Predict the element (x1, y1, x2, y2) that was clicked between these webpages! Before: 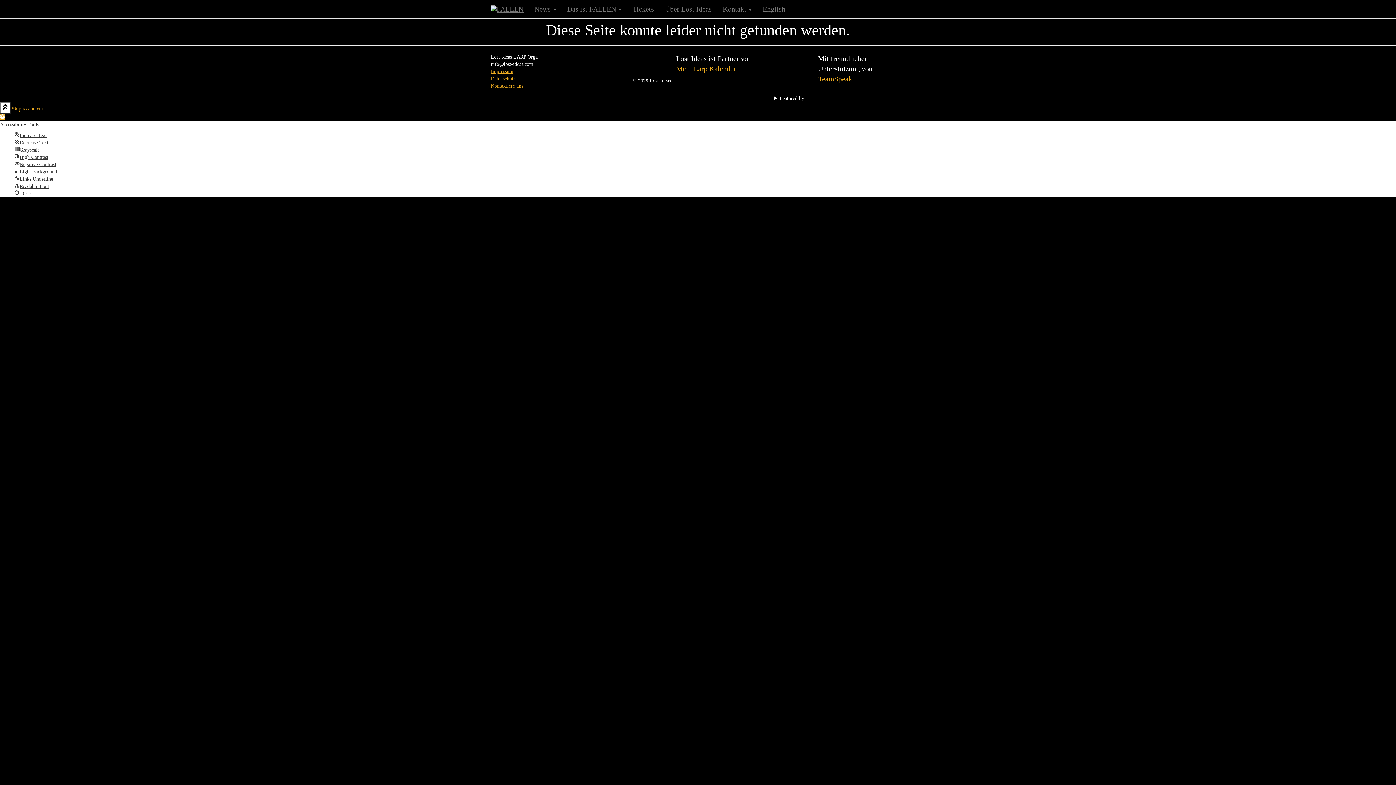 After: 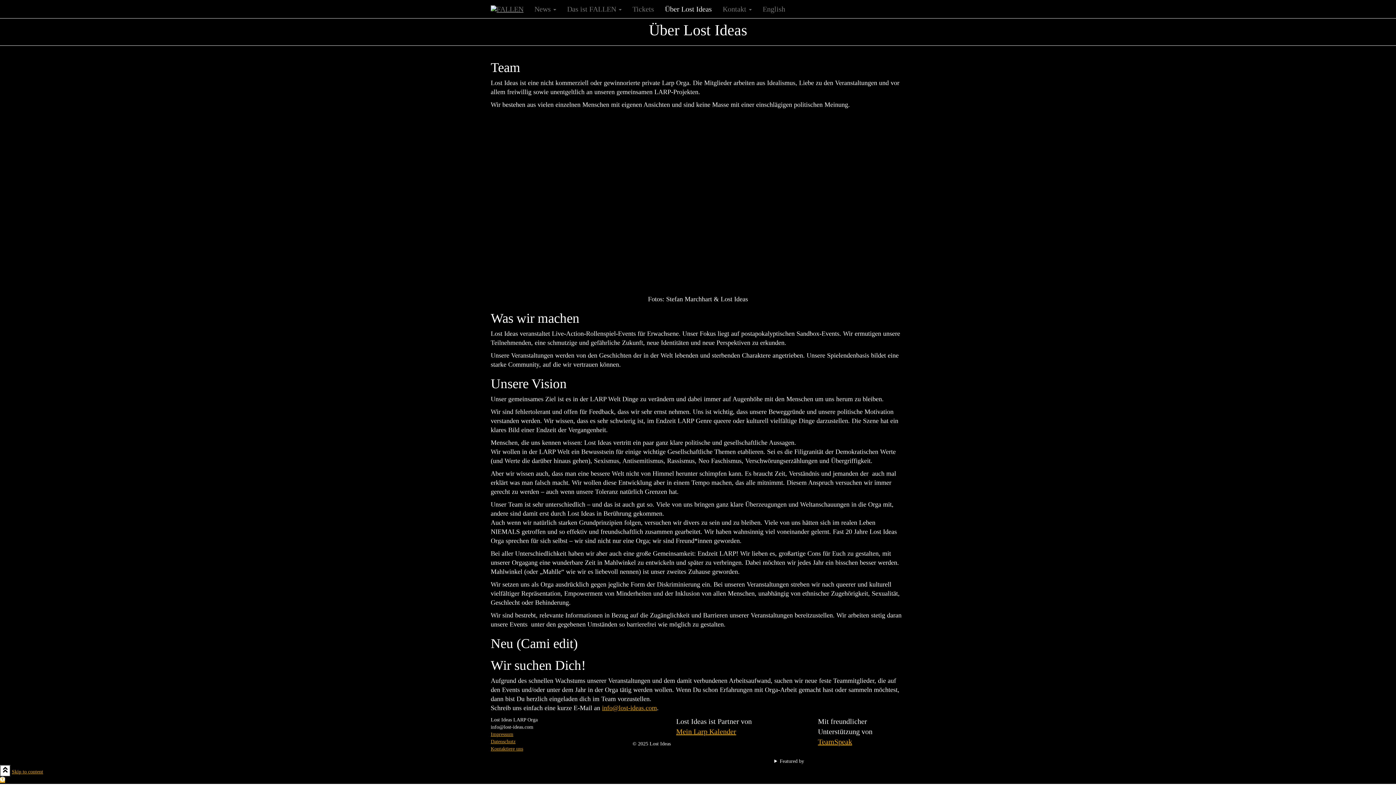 Action: label: Über Lost Ideas bbox: (659, 0, 717, 18)